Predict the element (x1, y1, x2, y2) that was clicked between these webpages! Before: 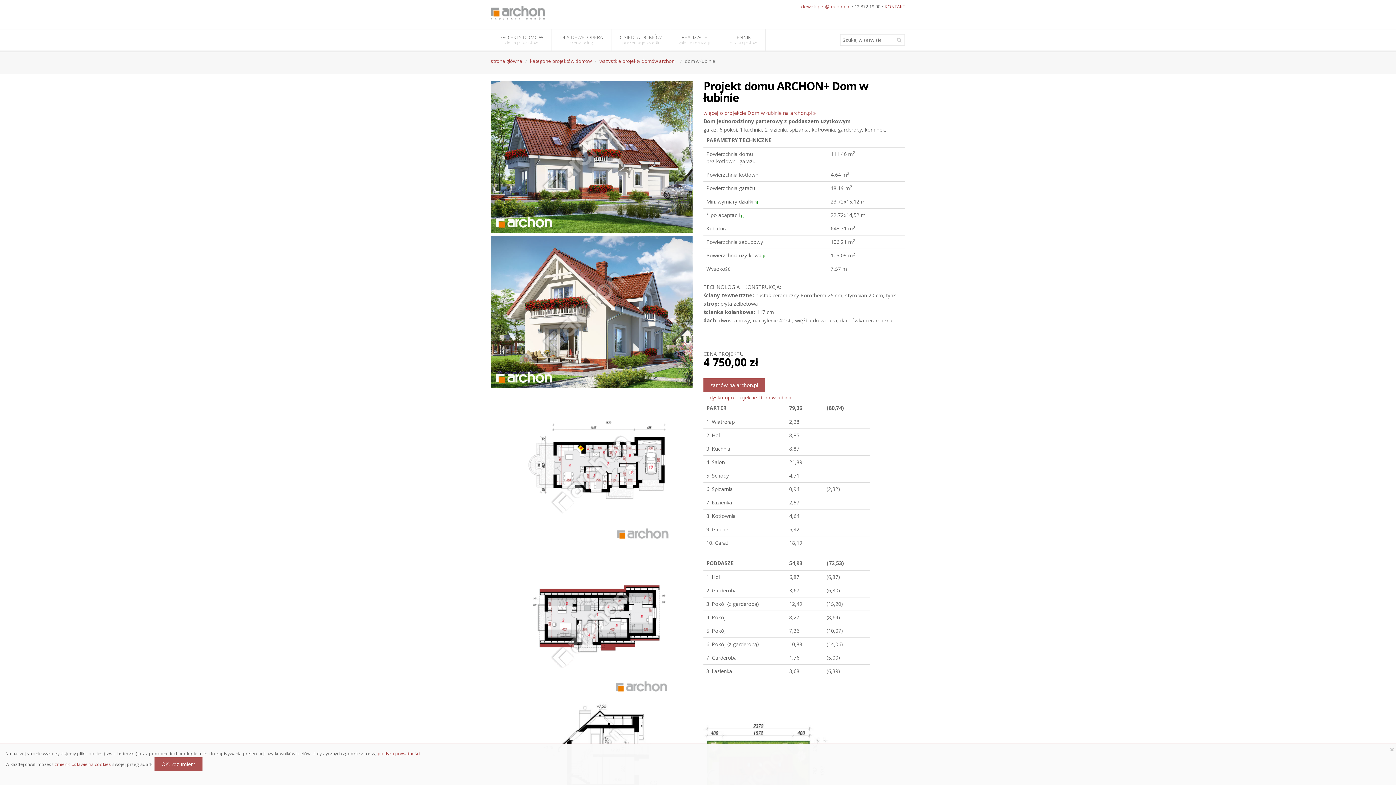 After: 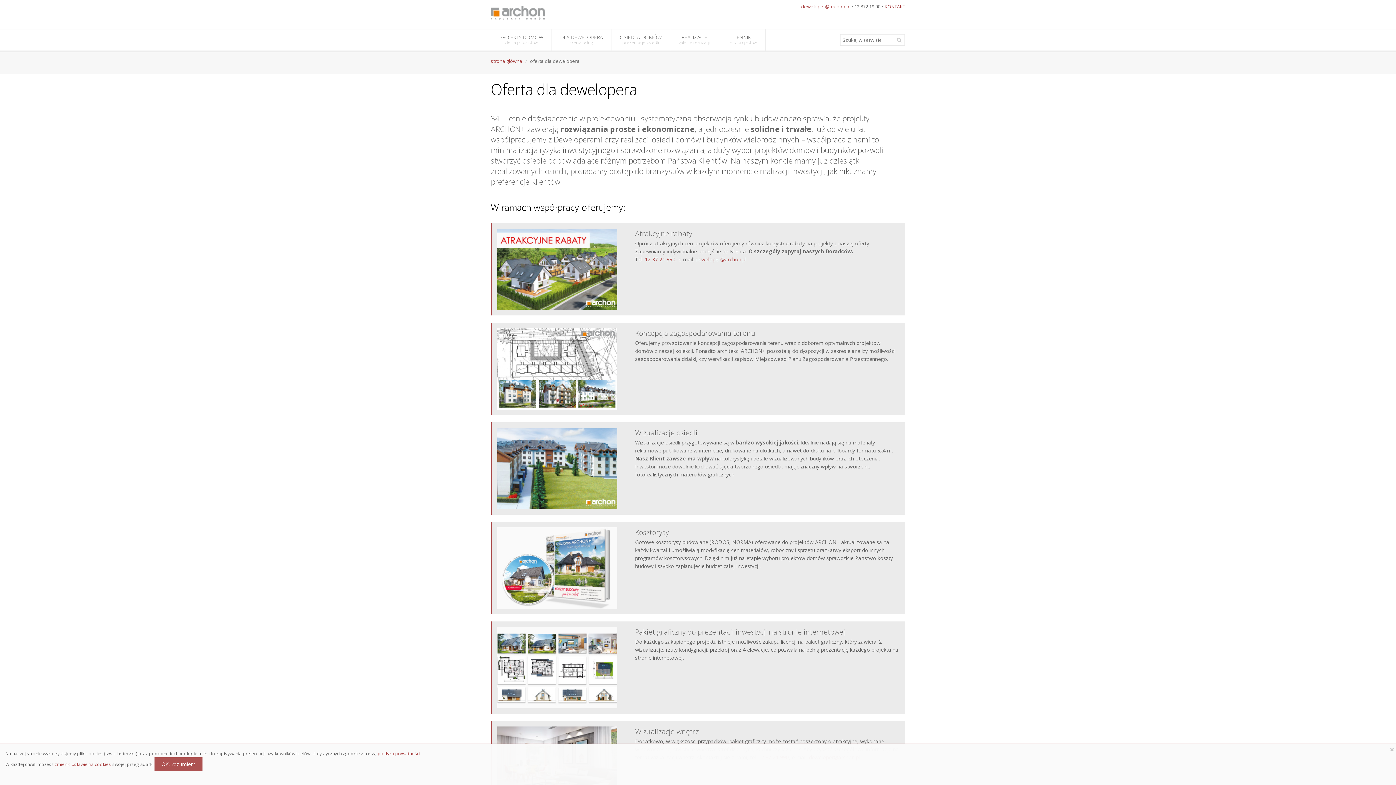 Action: label: DLA DEWELOPERA
oferta usług bbox: (552, 29, 611, 50)